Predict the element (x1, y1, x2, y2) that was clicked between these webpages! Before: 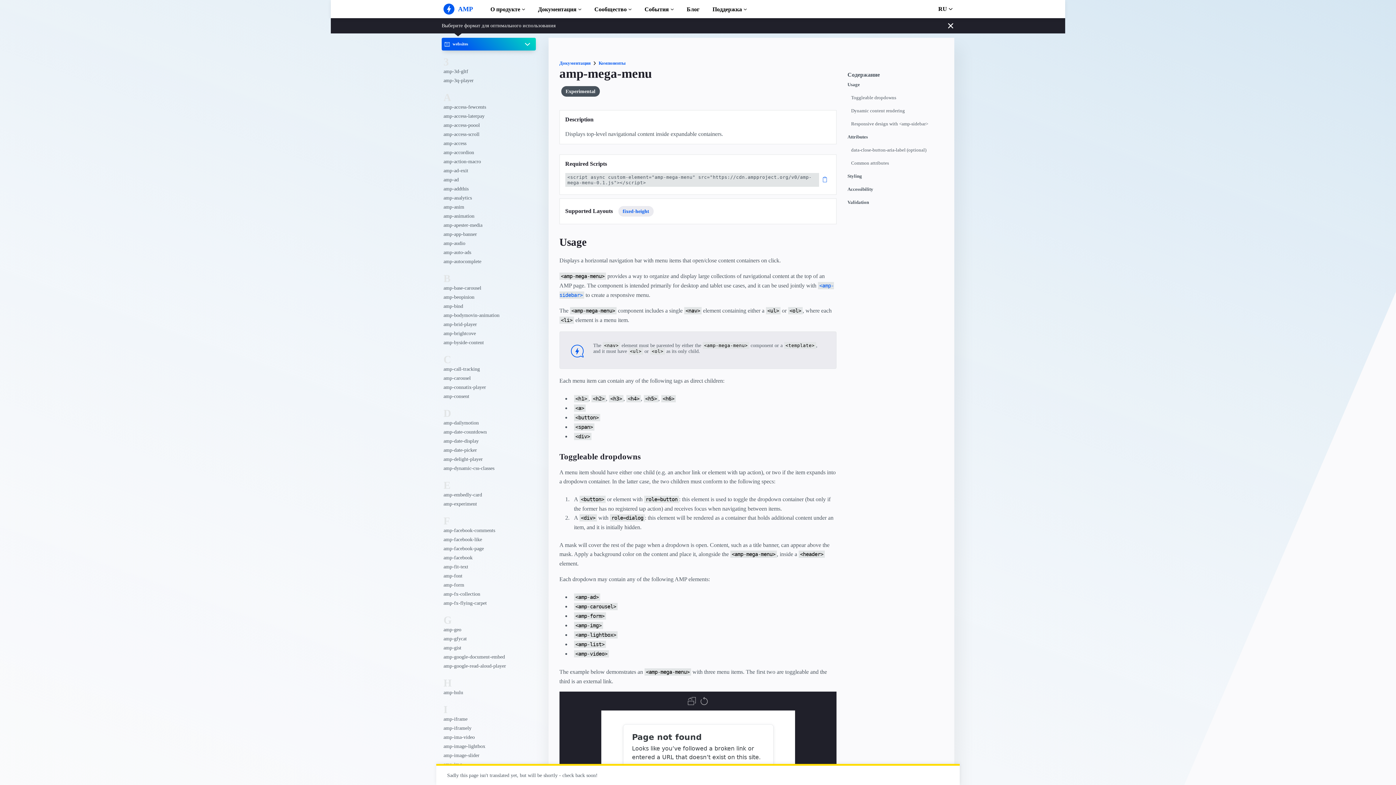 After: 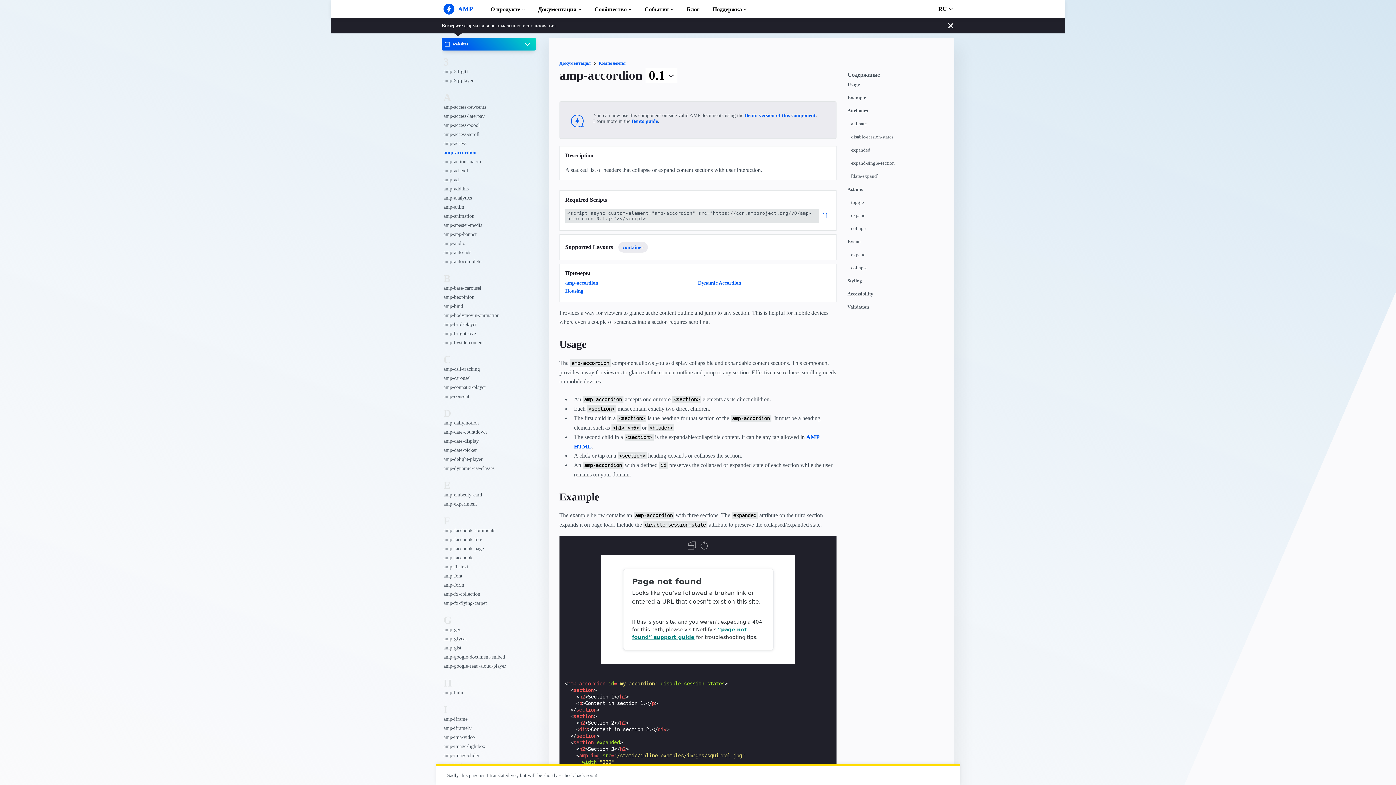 Action: bbox: (443, 148, 515, 157) label: amp-accordion